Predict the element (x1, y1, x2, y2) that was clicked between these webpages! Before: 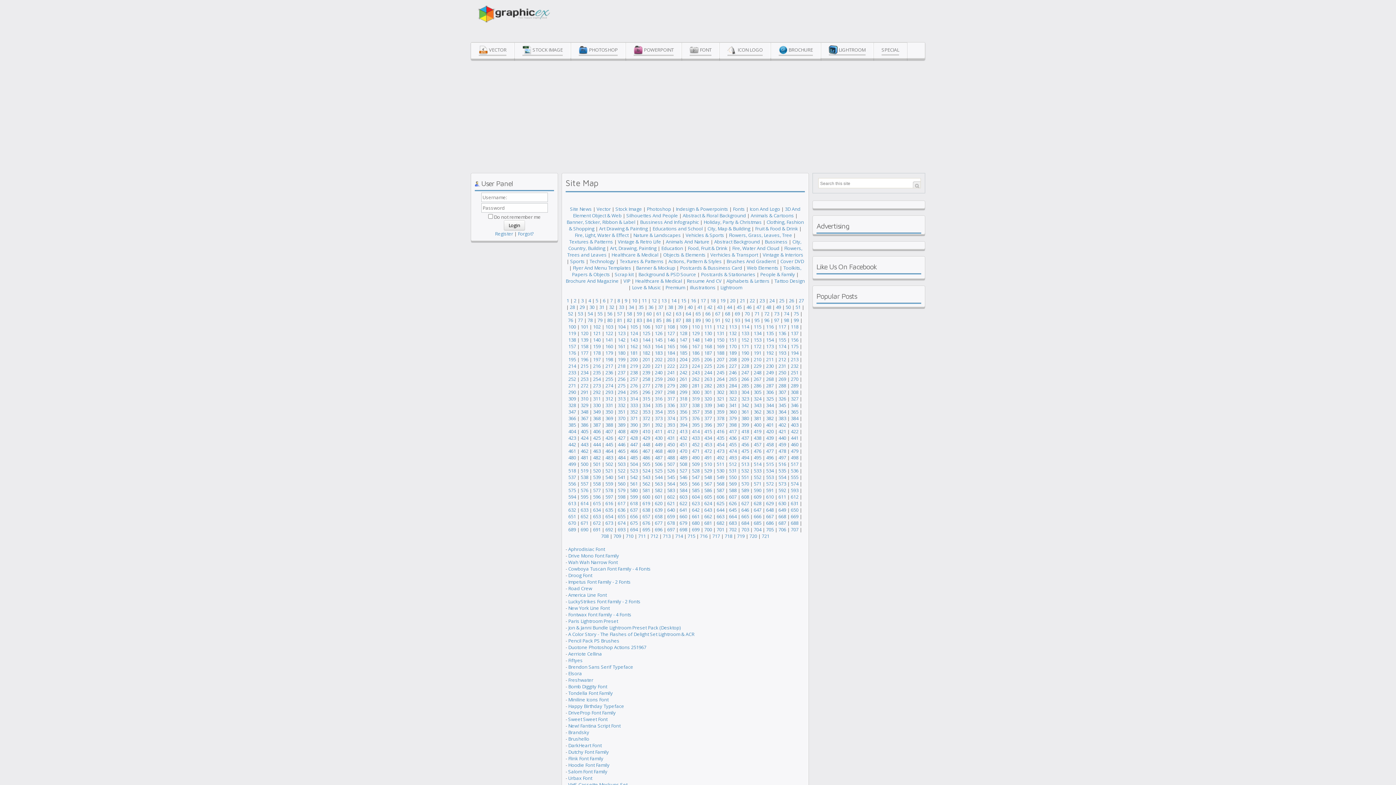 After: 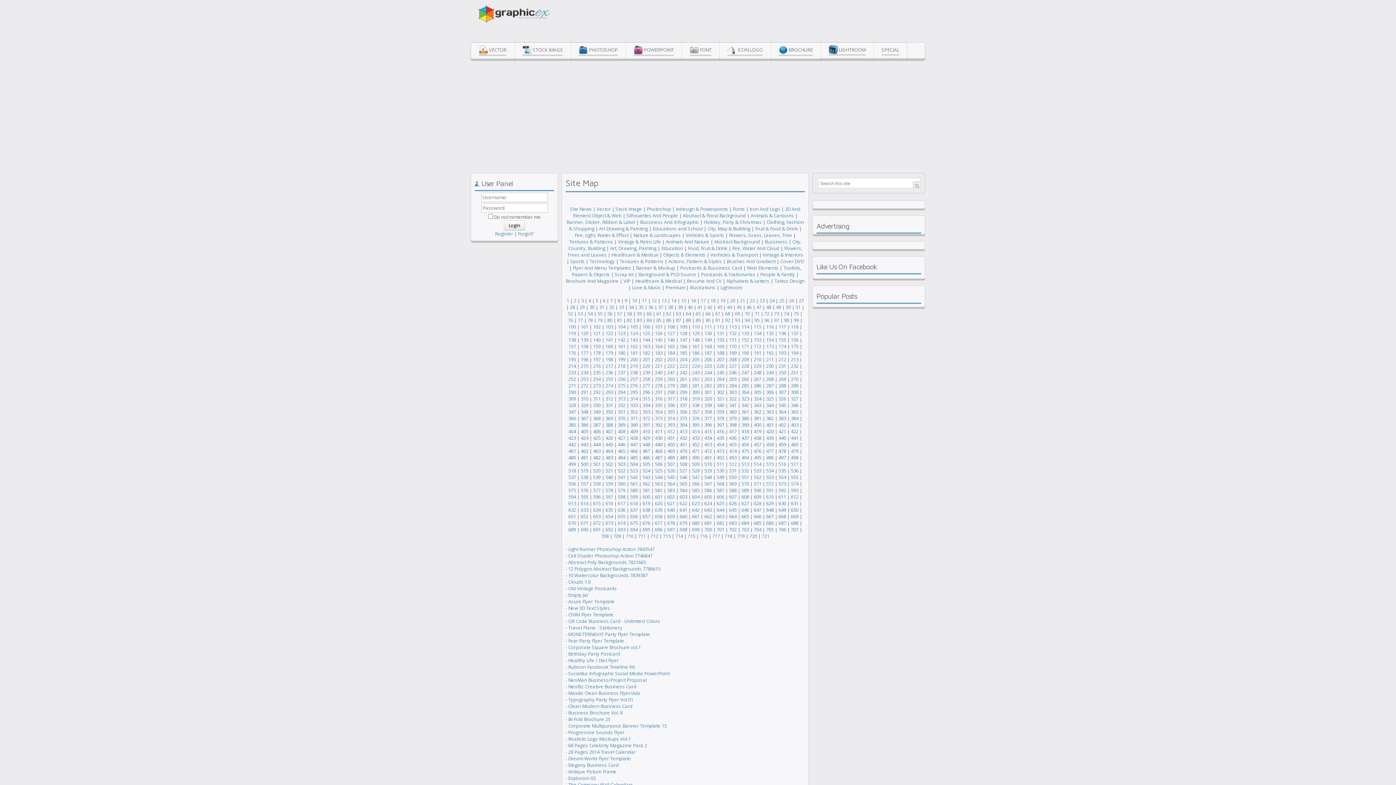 Action: label: 37 bbox: (658, 304, 663, 310)